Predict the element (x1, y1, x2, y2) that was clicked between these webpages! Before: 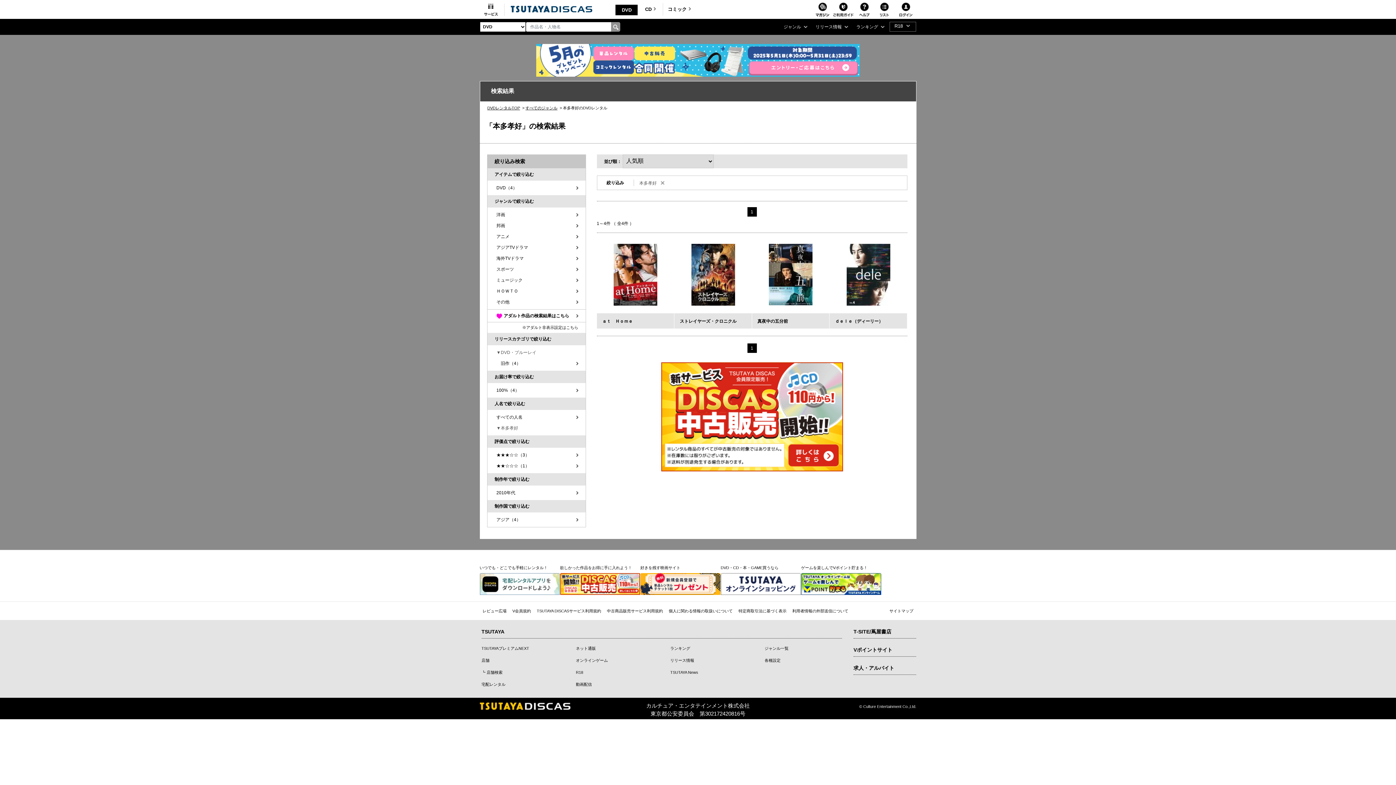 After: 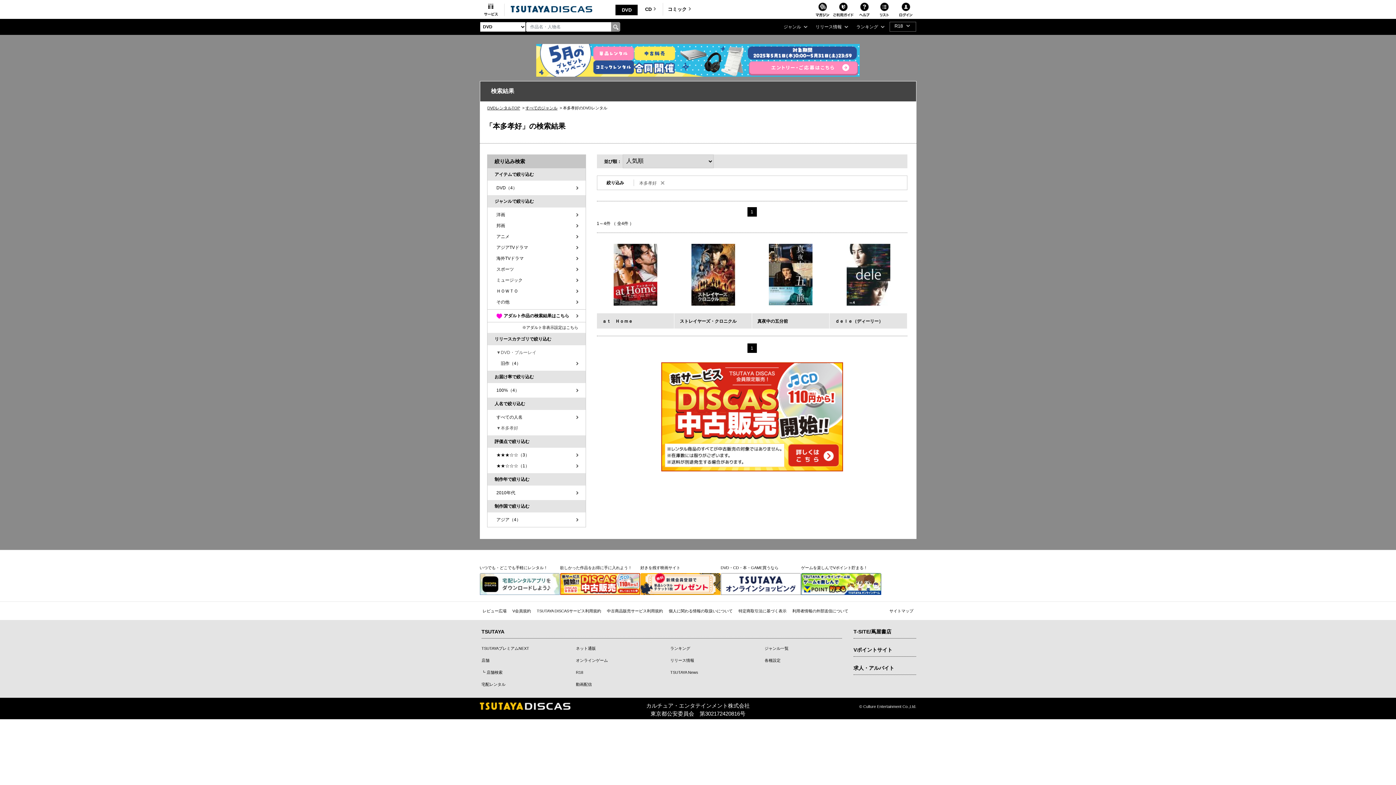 Action: bbox: (660, 181, 664, 185)